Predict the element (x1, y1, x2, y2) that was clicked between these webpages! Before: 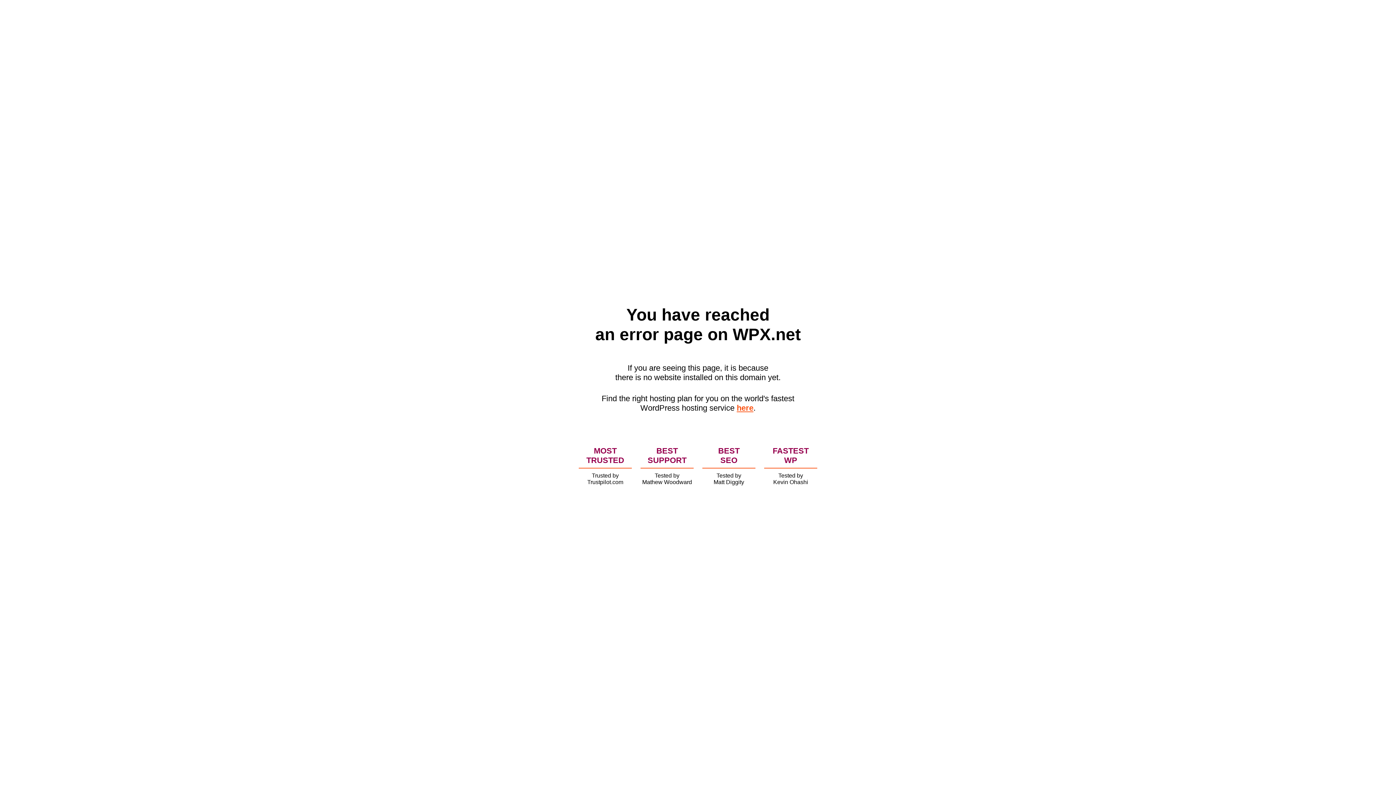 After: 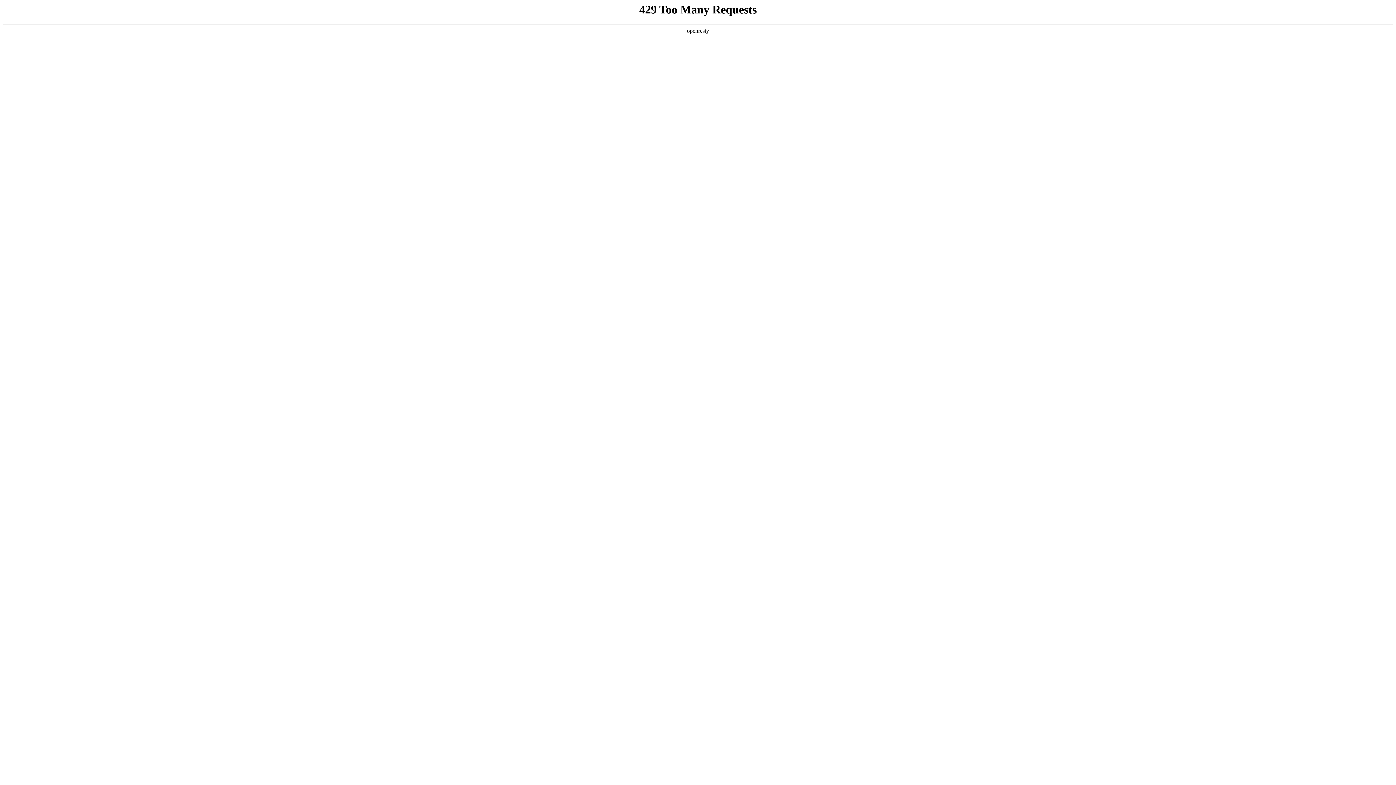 Action: label: here bbox: (736, 403, 753, 412)